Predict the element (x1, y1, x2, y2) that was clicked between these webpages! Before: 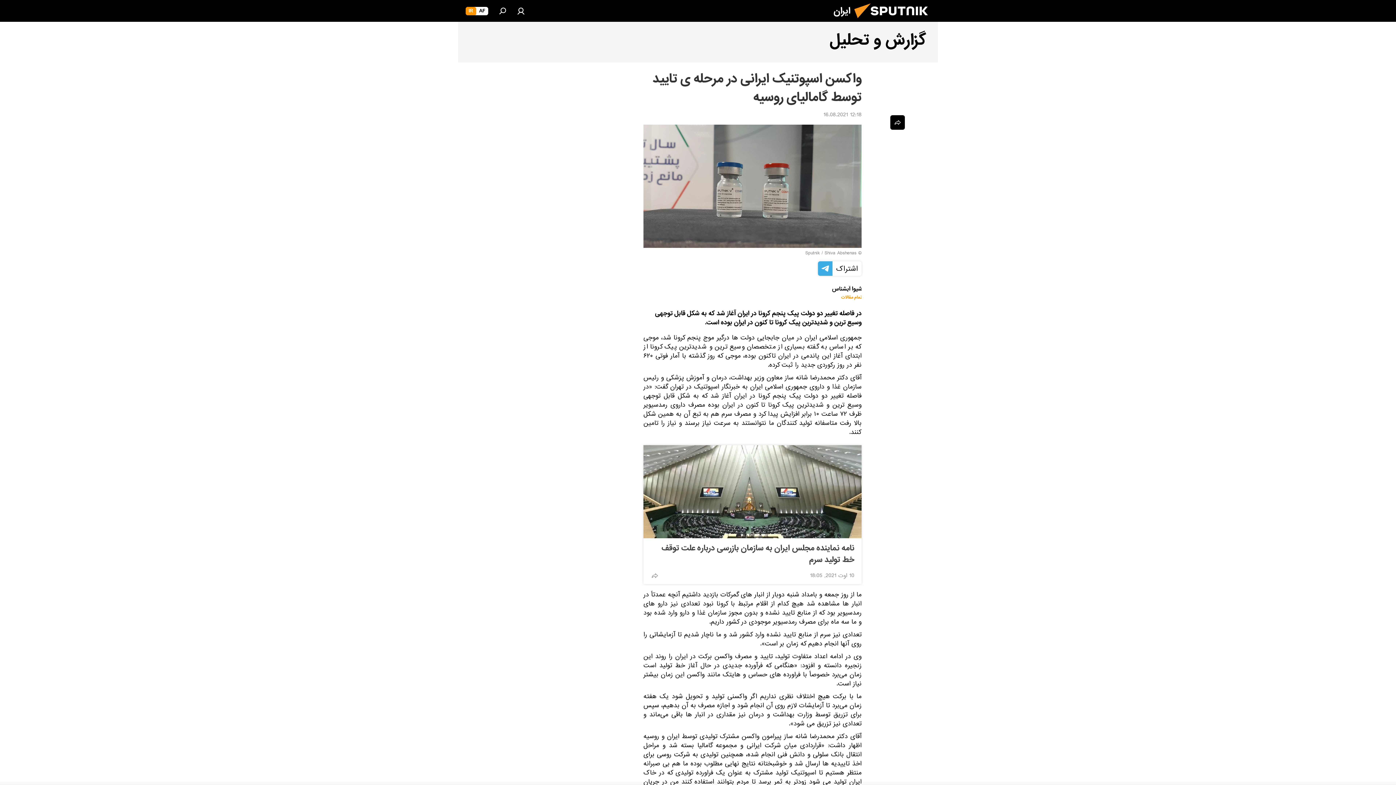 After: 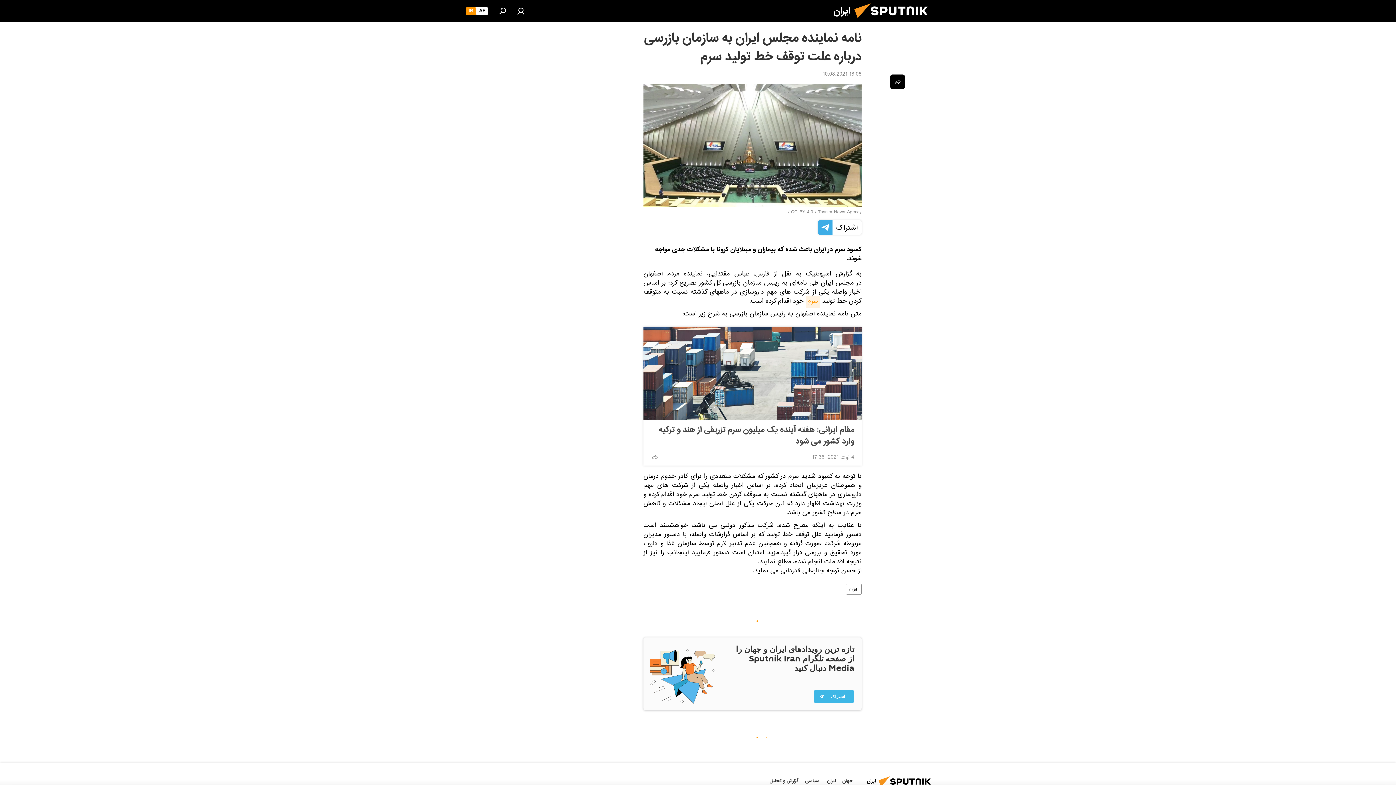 Action: label: نامه نماینده مجلس ایران به سازمان بازرسی درباره علت توقف خط تولید سرم bbox: (650, 542, 854, 566)